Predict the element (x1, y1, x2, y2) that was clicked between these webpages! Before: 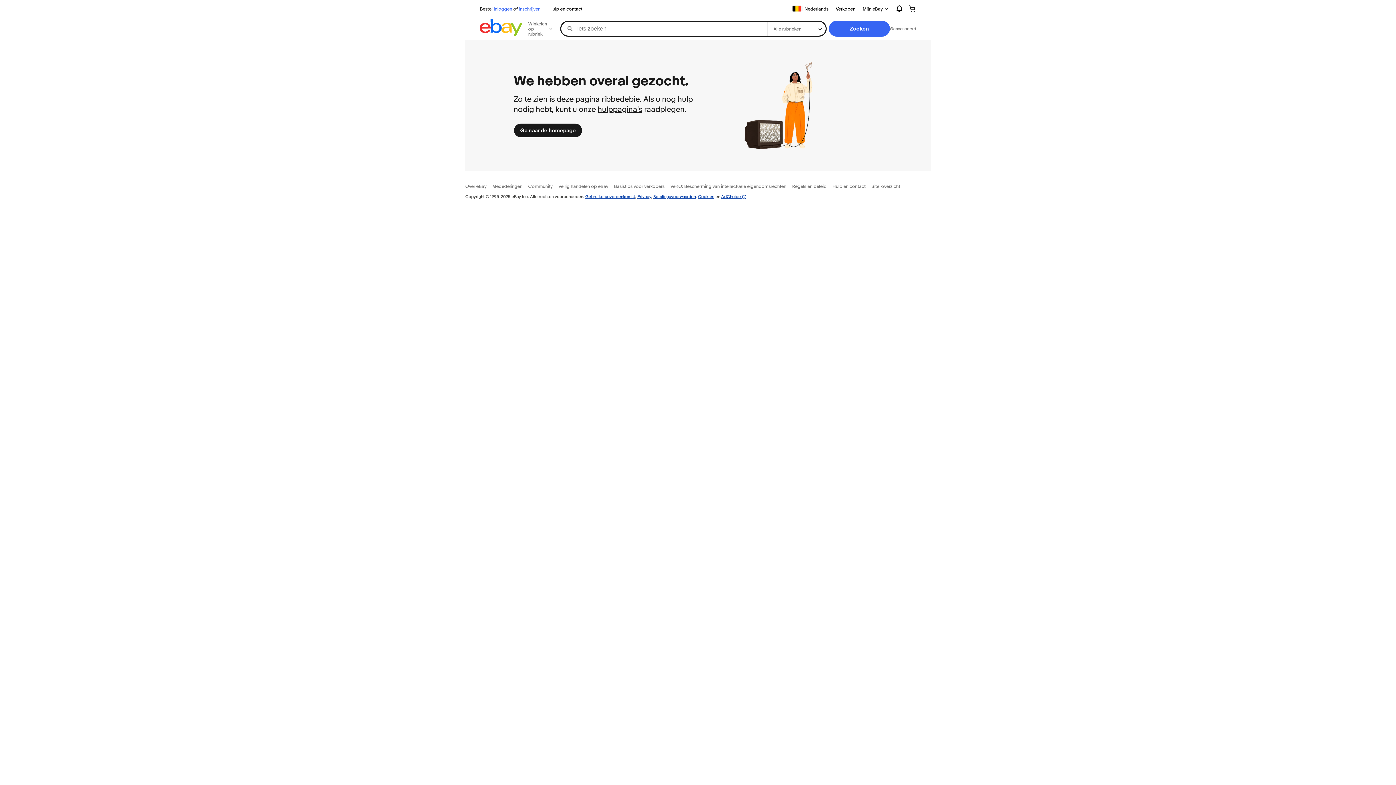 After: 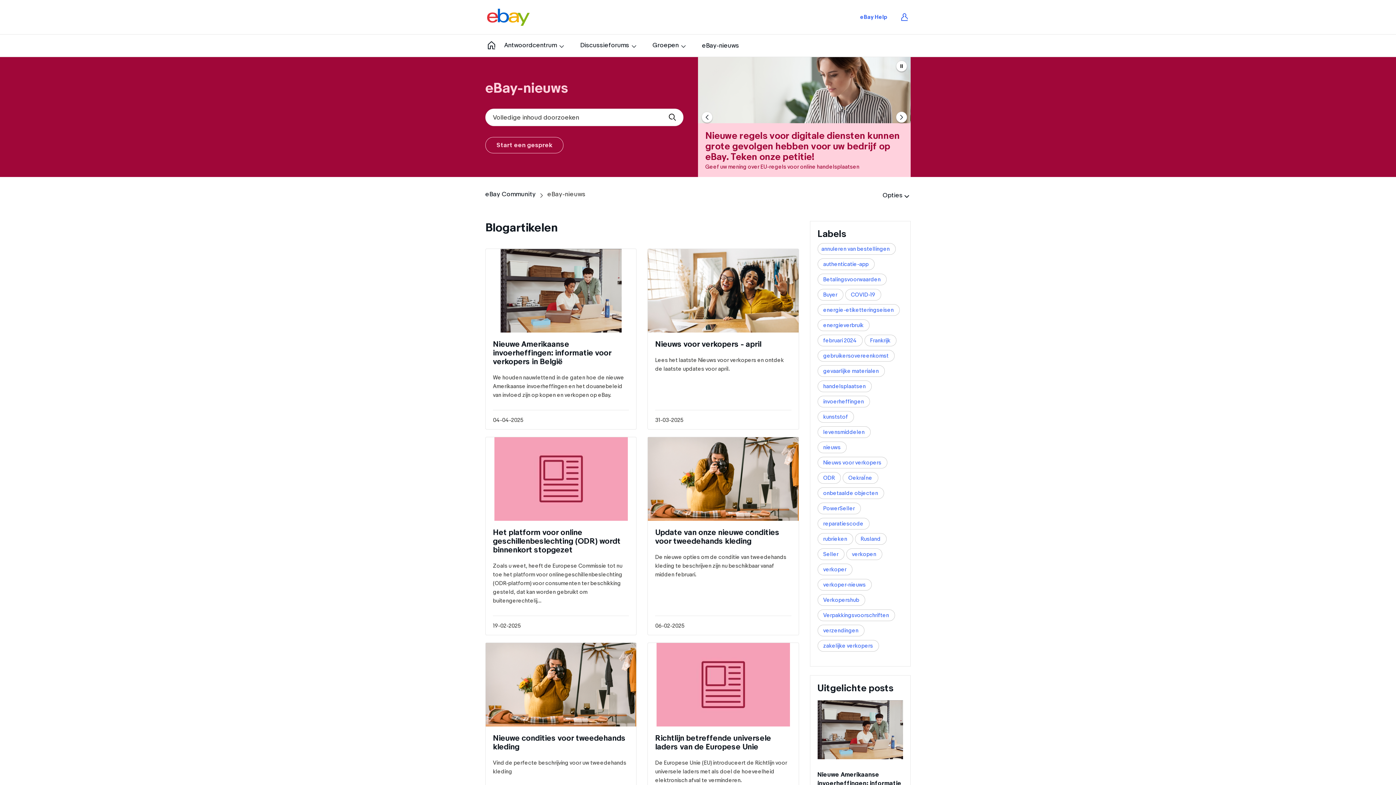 Action: bbox: (492, 183, 522, 189) label: Mededelingen